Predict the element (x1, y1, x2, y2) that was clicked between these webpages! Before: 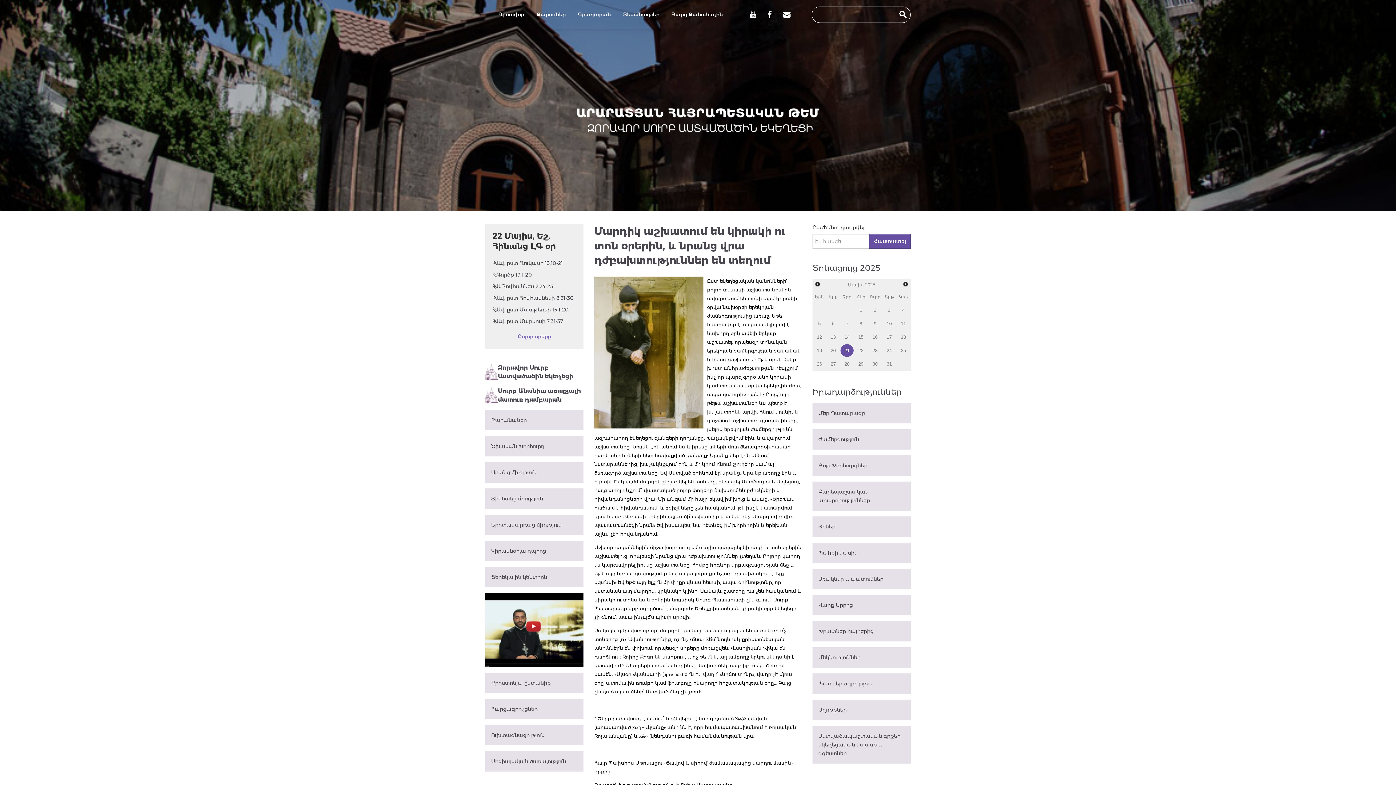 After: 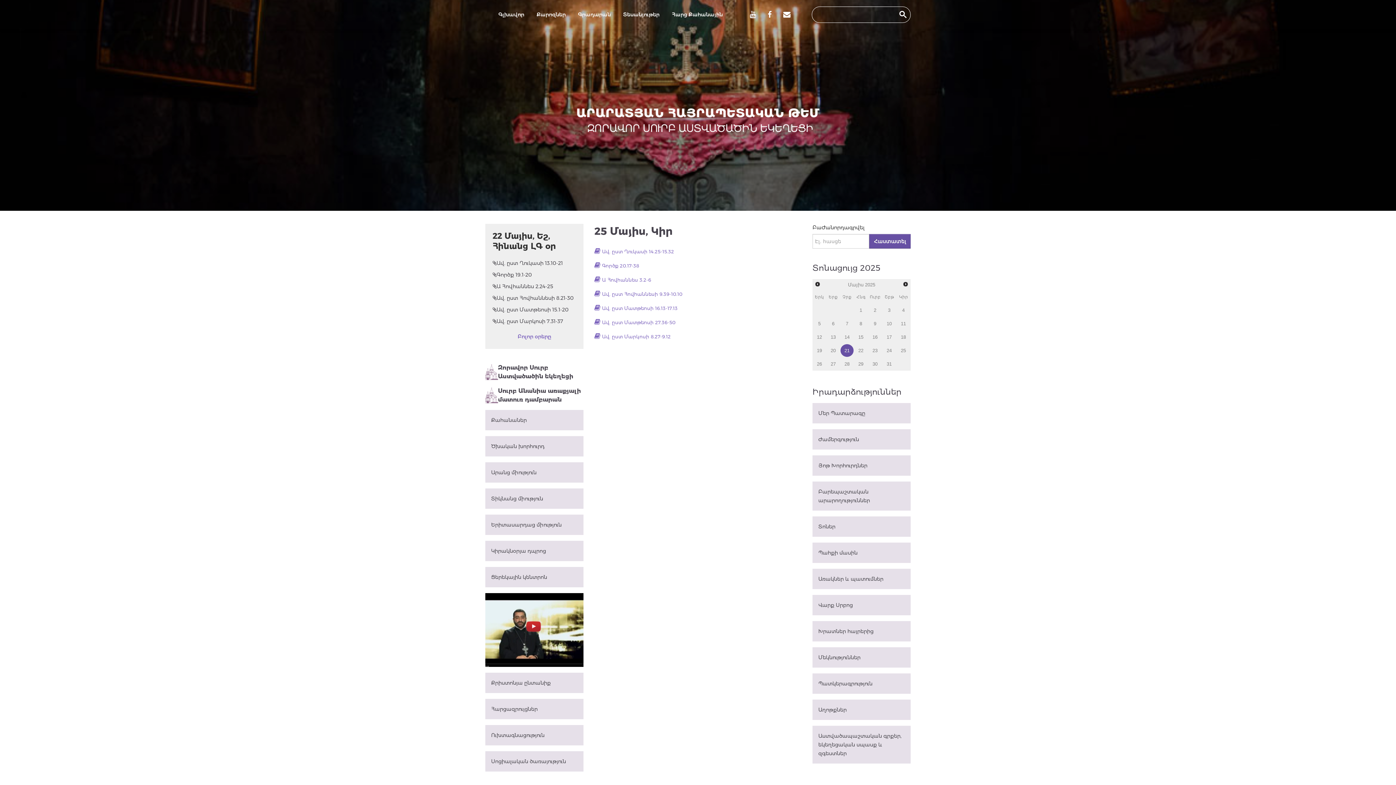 Action: bbox: (897, 344, 910, 357) label: 25